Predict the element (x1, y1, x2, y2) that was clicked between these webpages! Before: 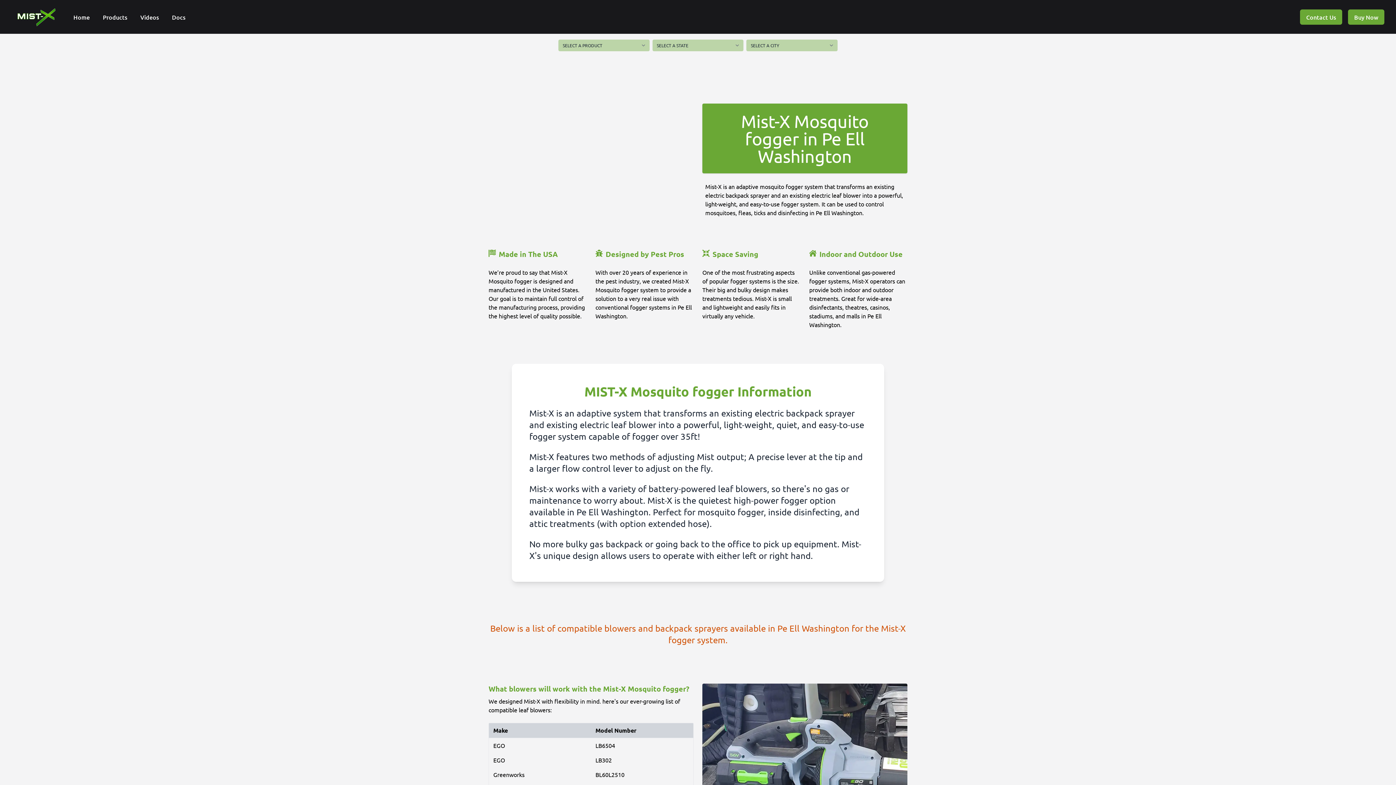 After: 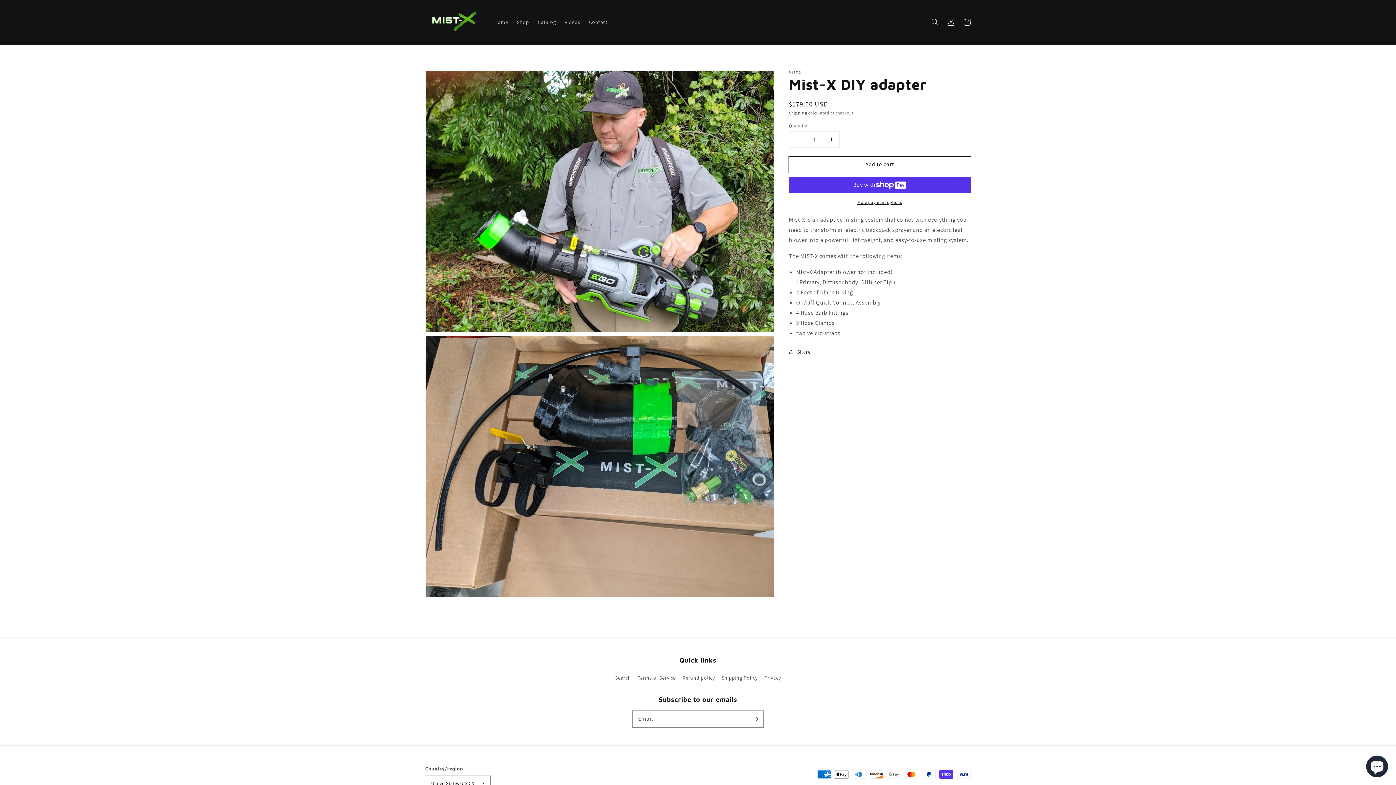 Action: bbox: (1348, 9, 1384, 24) label: Buy Now